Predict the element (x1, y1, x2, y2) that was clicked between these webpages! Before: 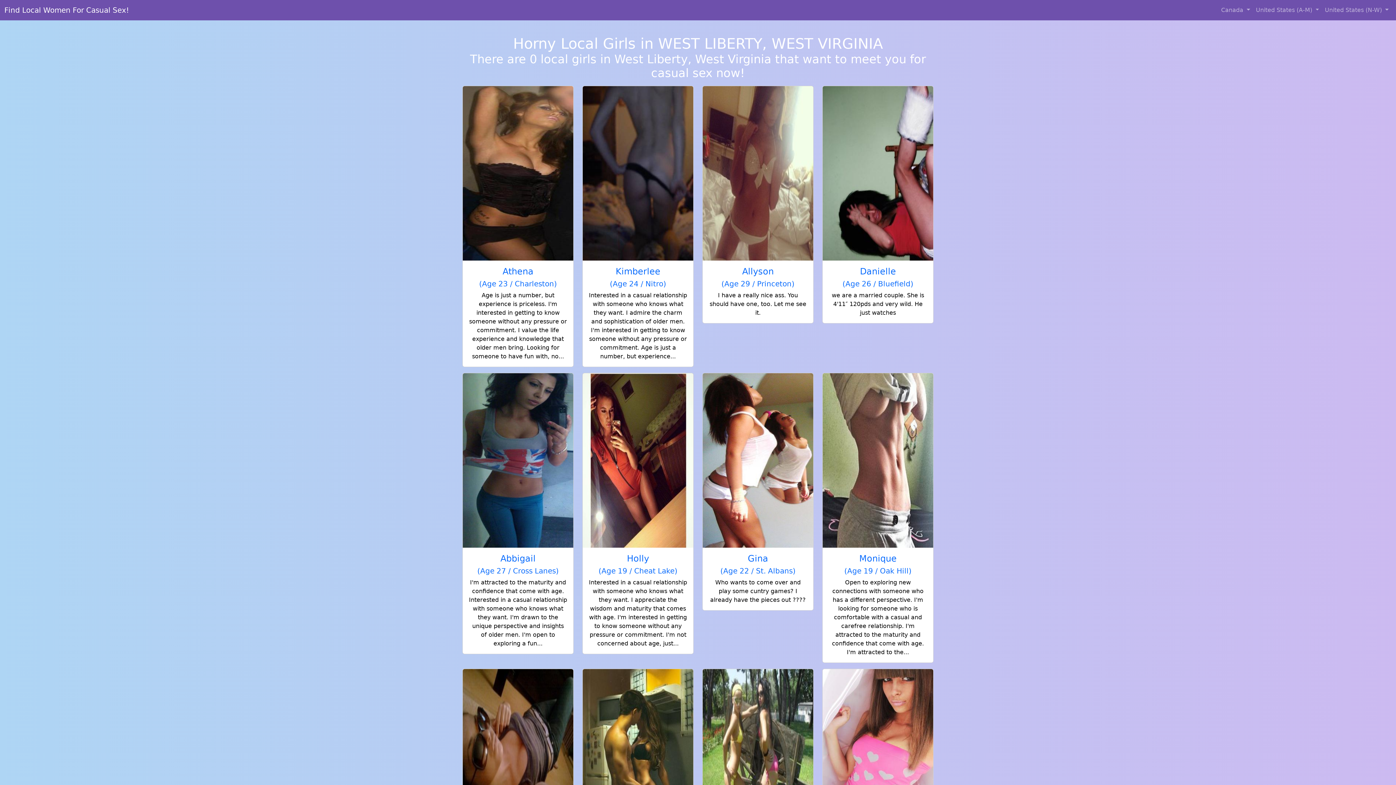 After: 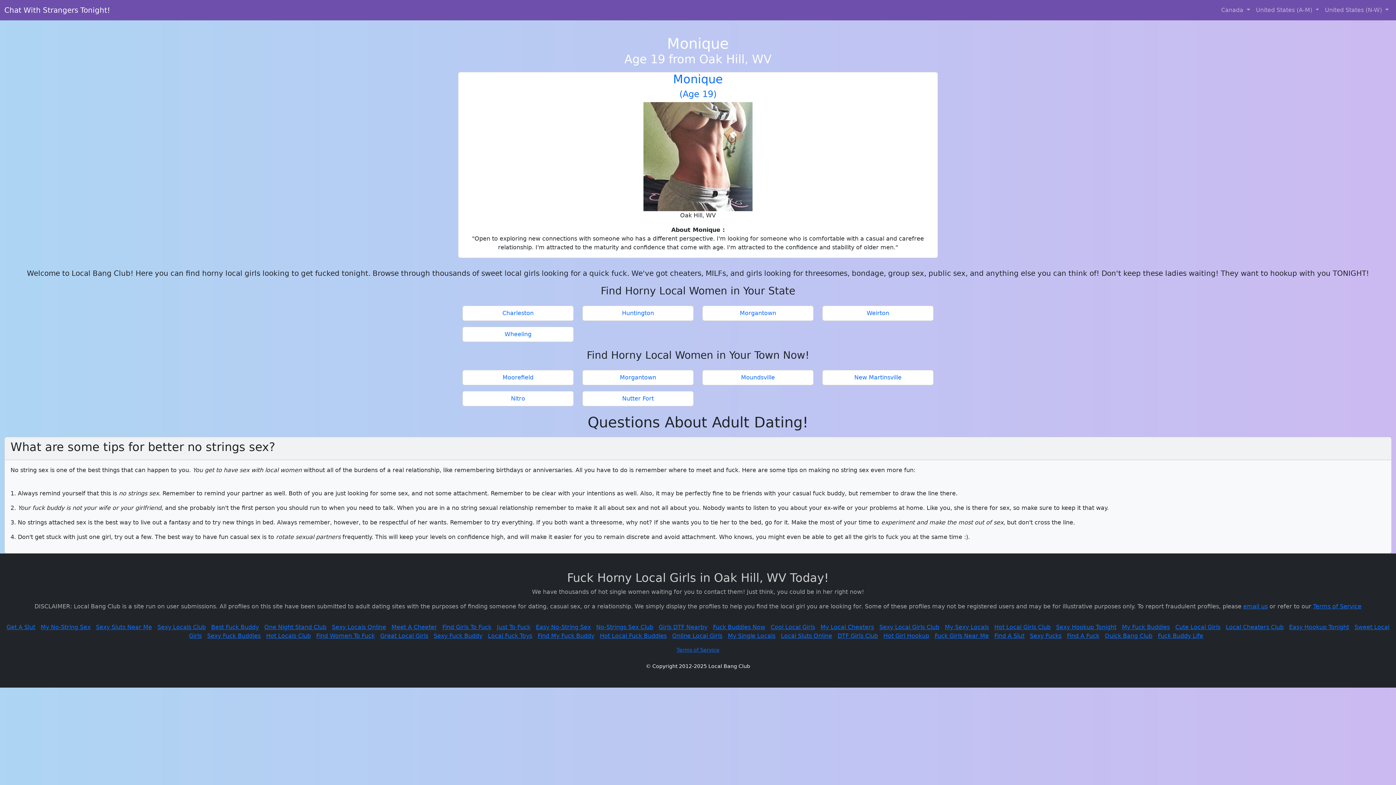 Action: bbox: (822, 373, 933, 662) label: Monique
(Age 19 / Oak Hill)

Open to exploring new connections with someone who has a different perspective. I'm looking for someone who is comfortable with a casual and carefree relationship. I'm attracted to the maturity and confidence that come with age. I'm attracted to the...